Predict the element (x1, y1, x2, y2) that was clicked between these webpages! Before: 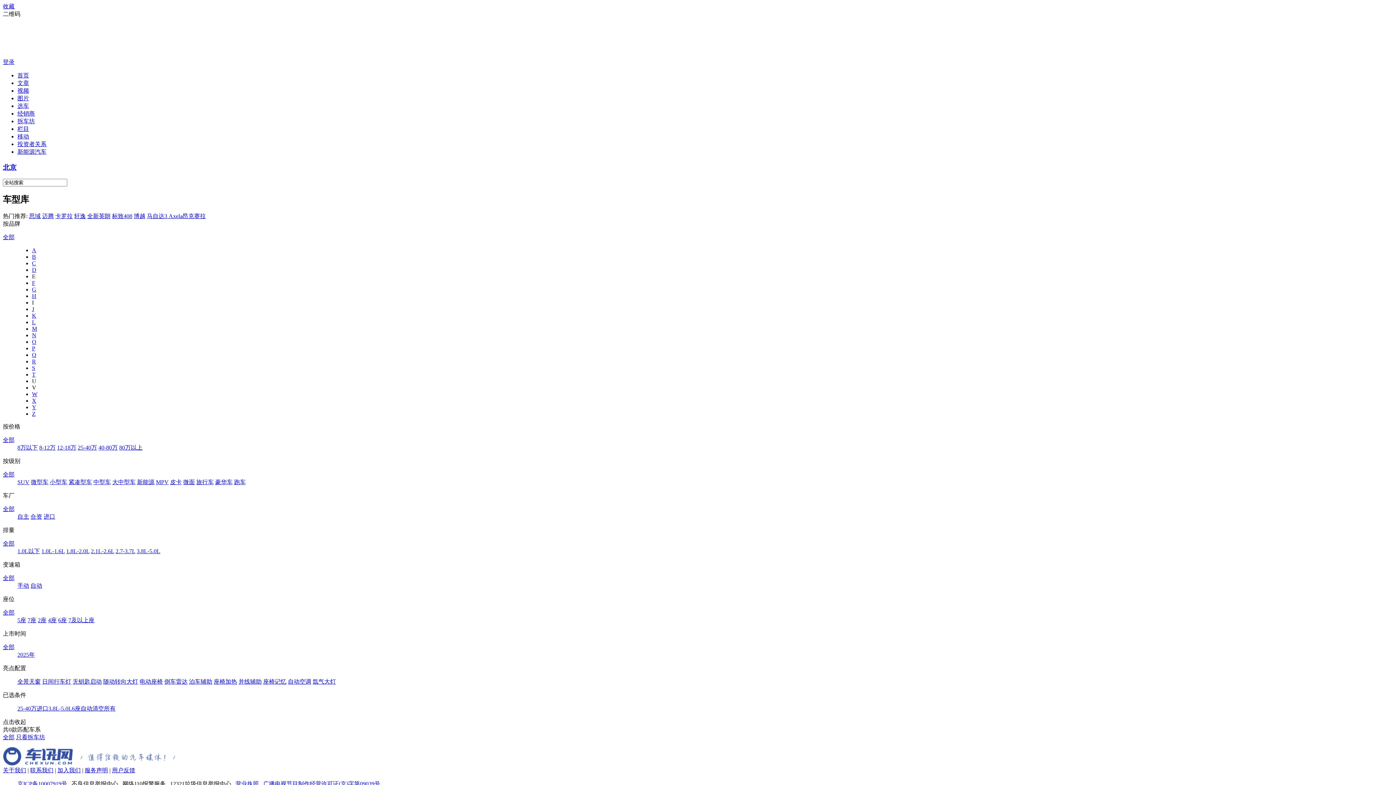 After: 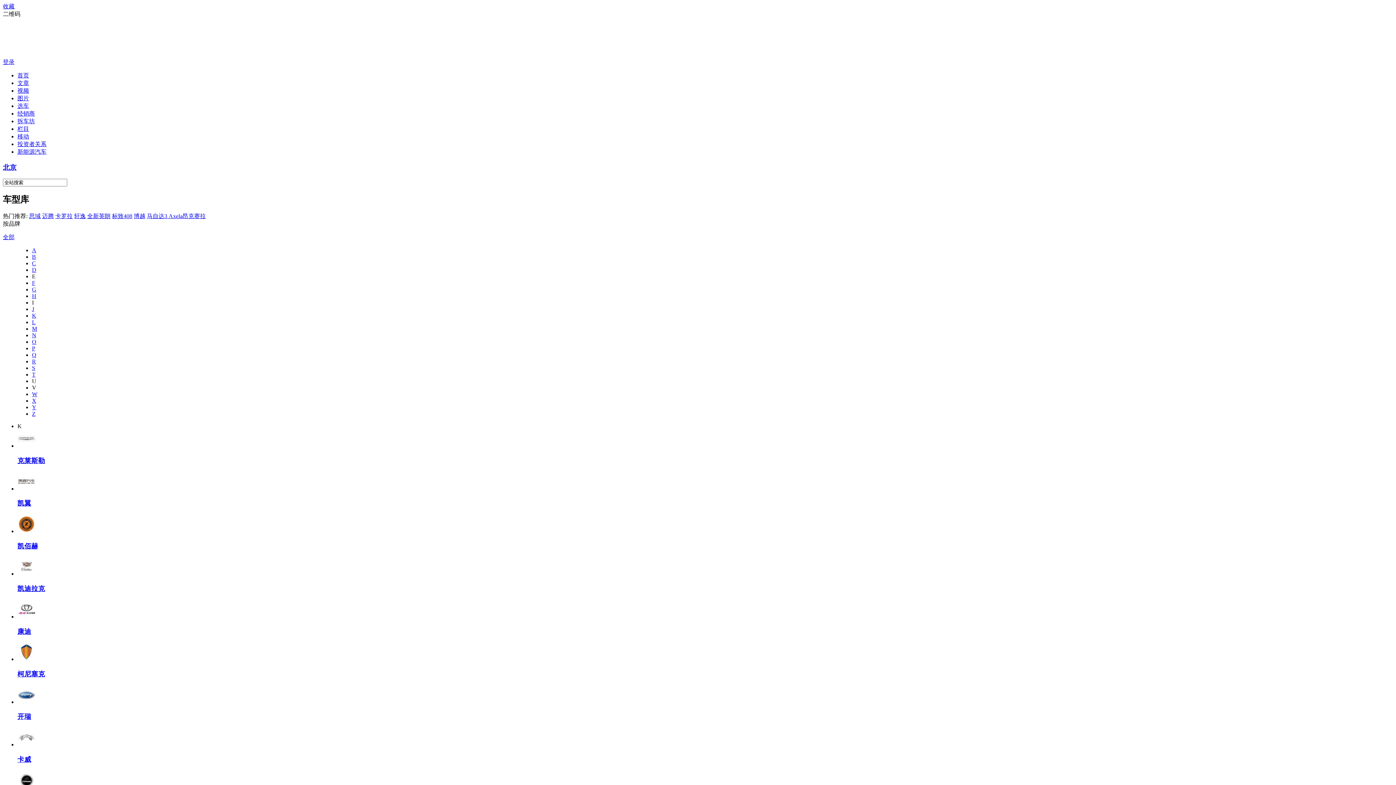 Action: label: K bbox: (32, 312, 36, 318)